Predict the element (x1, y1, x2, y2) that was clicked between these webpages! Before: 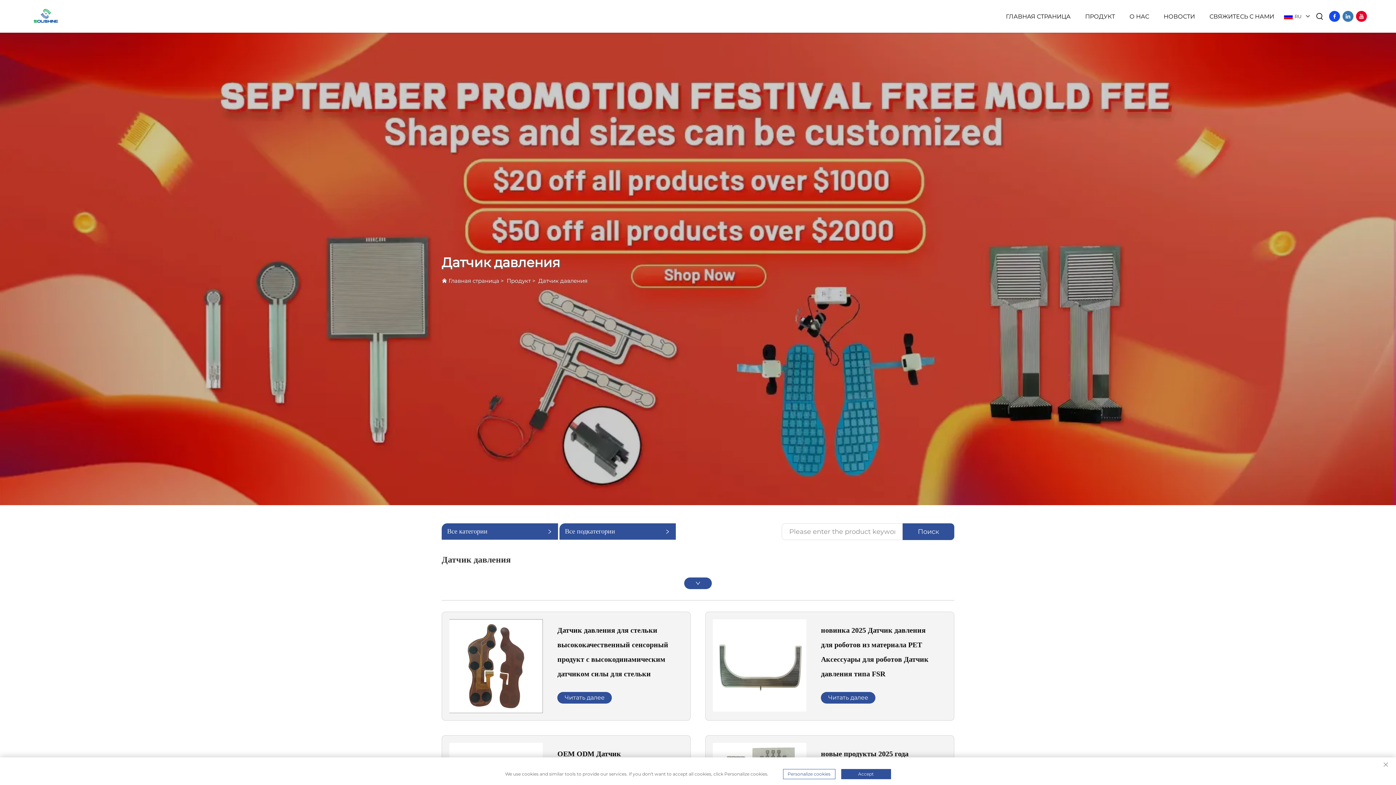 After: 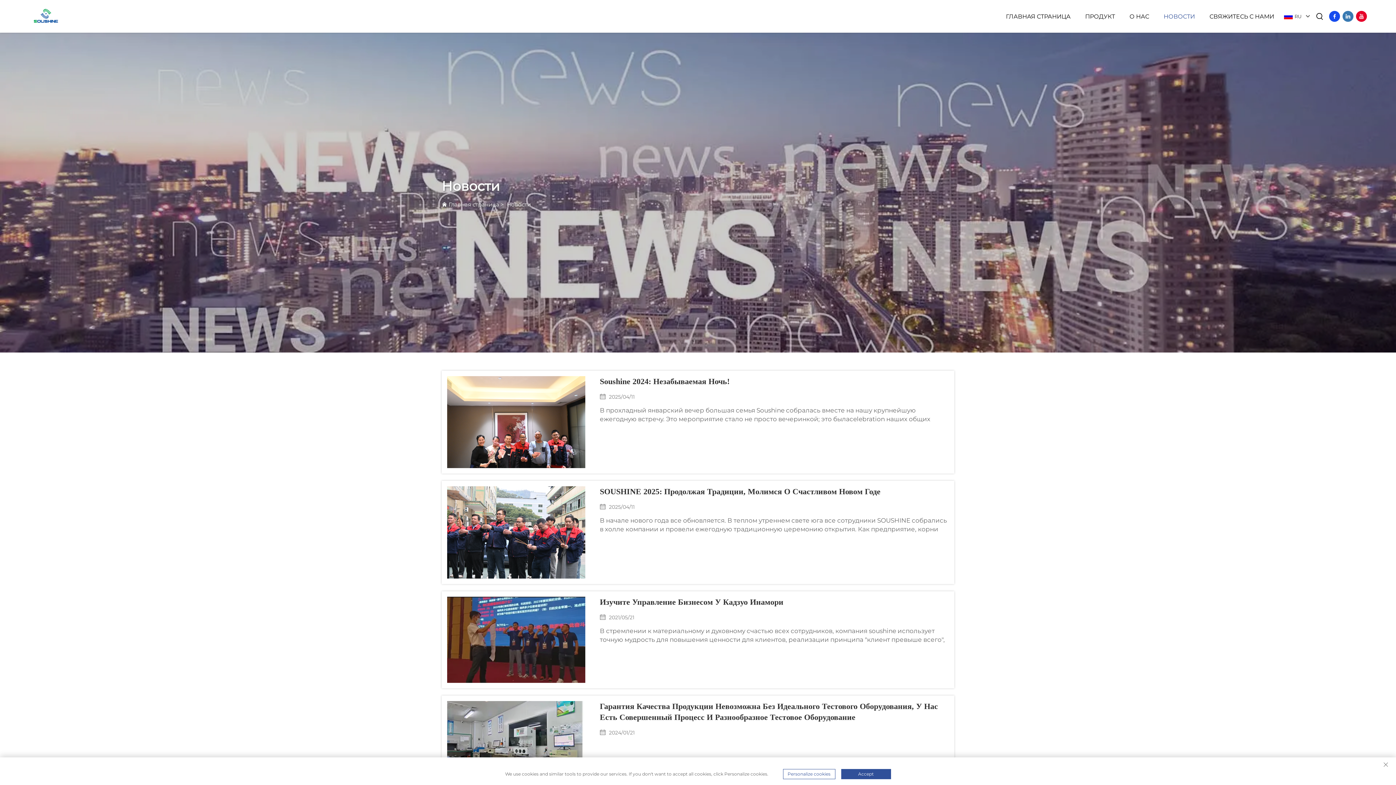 Action: label: НОВОСТИ bbox: (1164, 0, 1195, 32)